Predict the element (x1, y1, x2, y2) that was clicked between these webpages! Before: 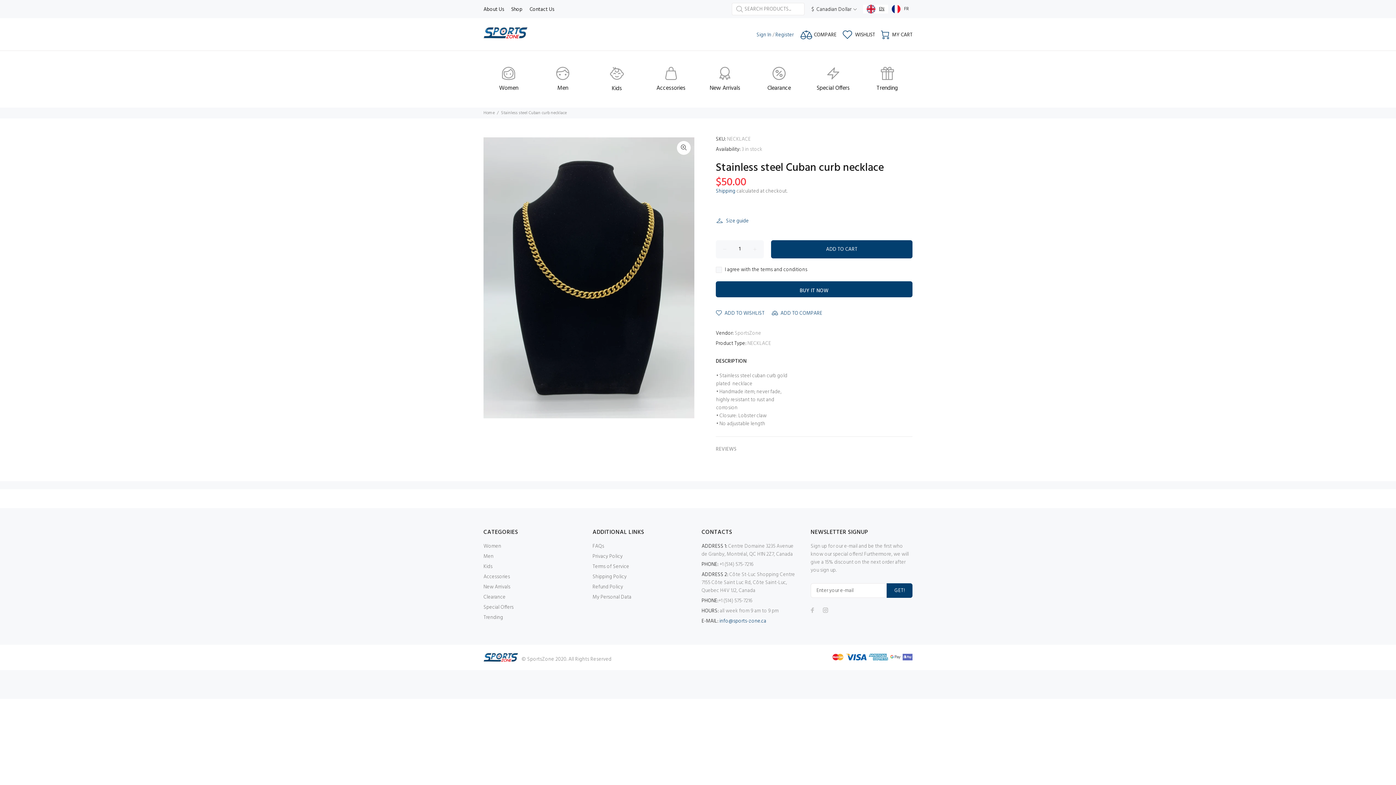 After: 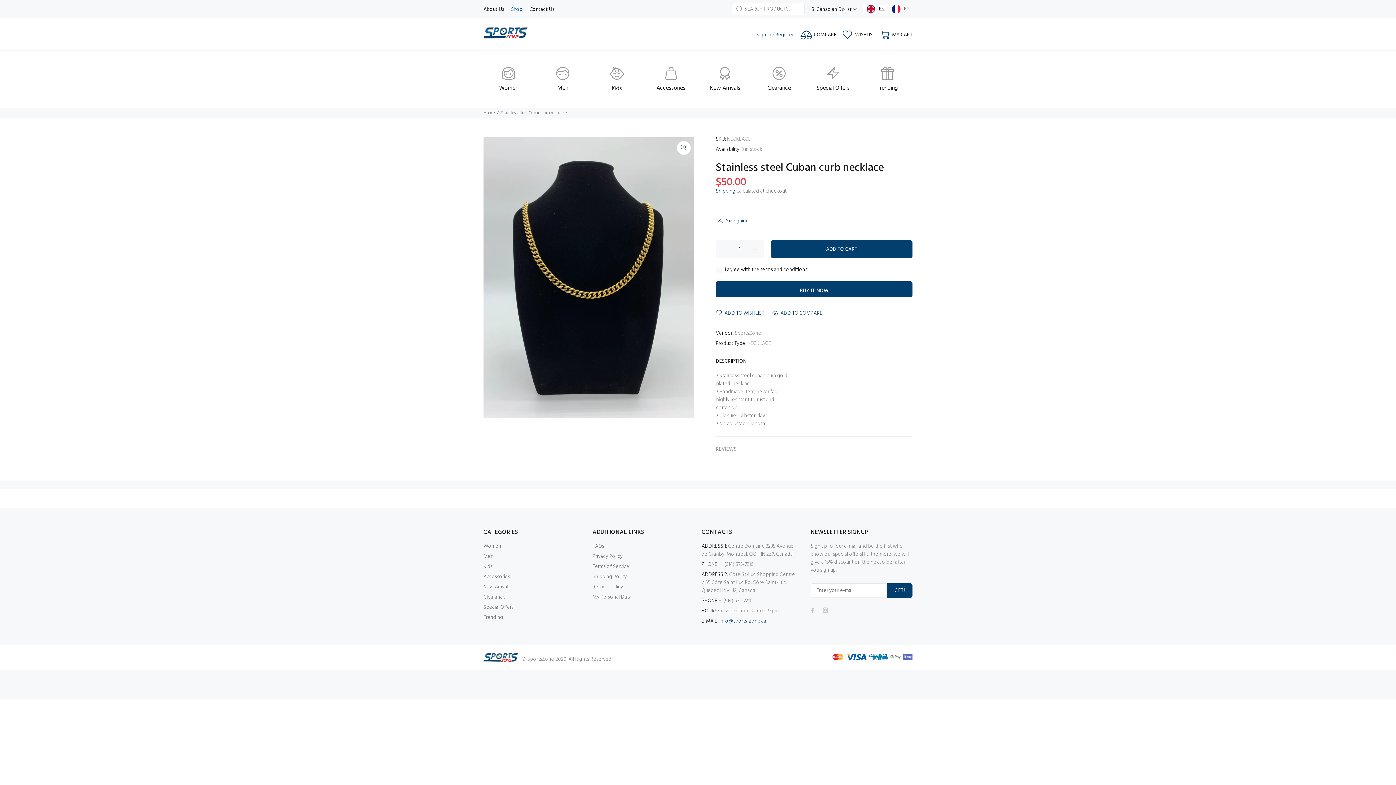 Action: label: Shop bbox: (507, 0, 526, 18)